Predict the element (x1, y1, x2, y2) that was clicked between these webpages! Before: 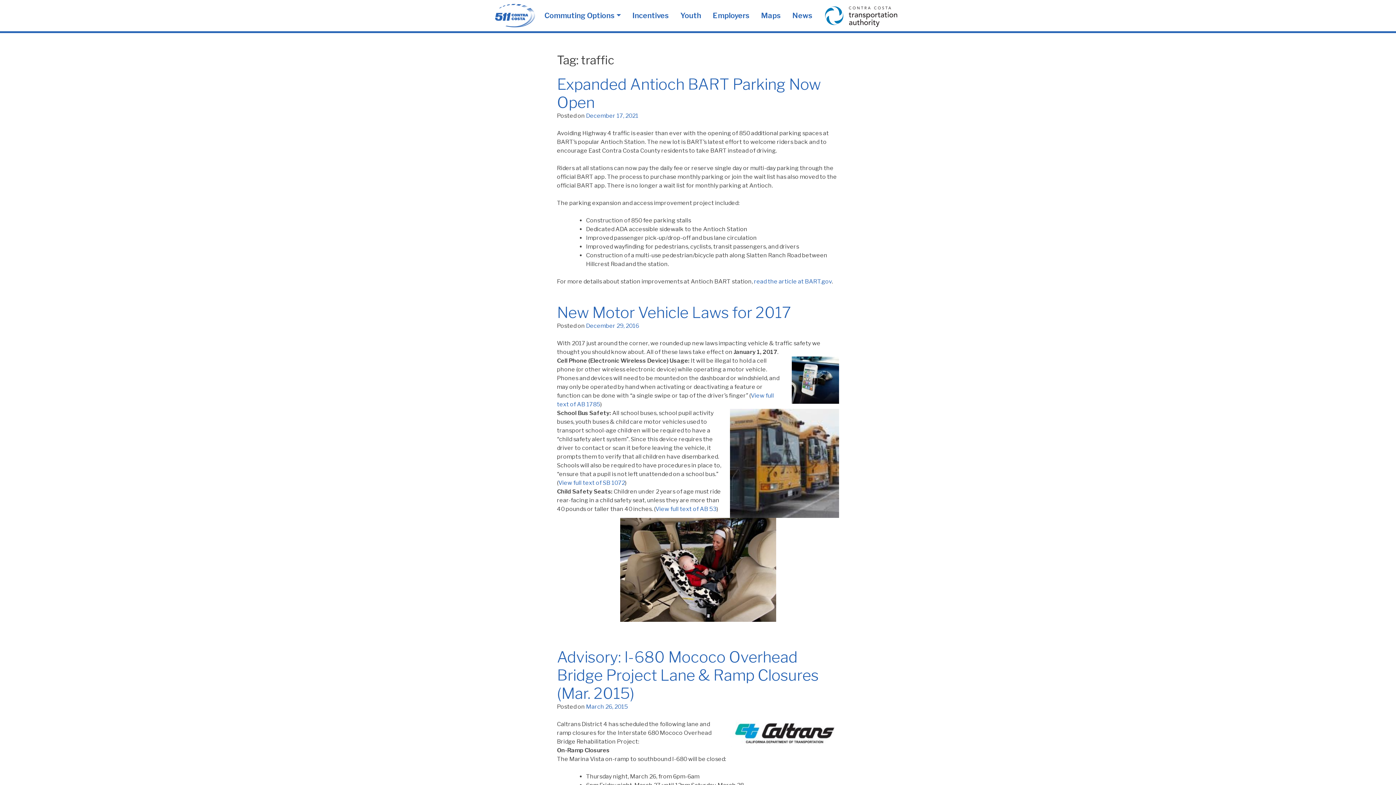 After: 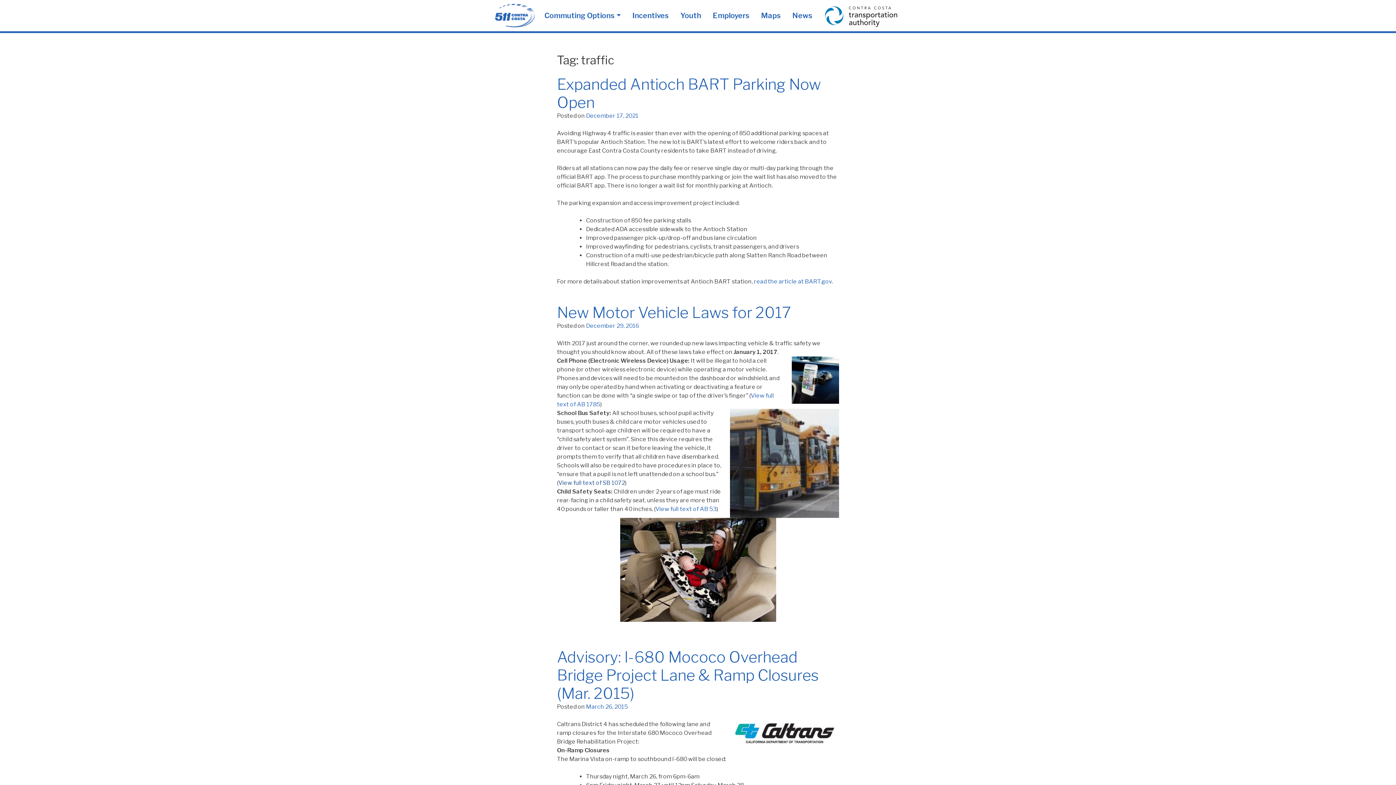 Action: bbox: (558, 479, 625, 486) label: View full text of SB 1072